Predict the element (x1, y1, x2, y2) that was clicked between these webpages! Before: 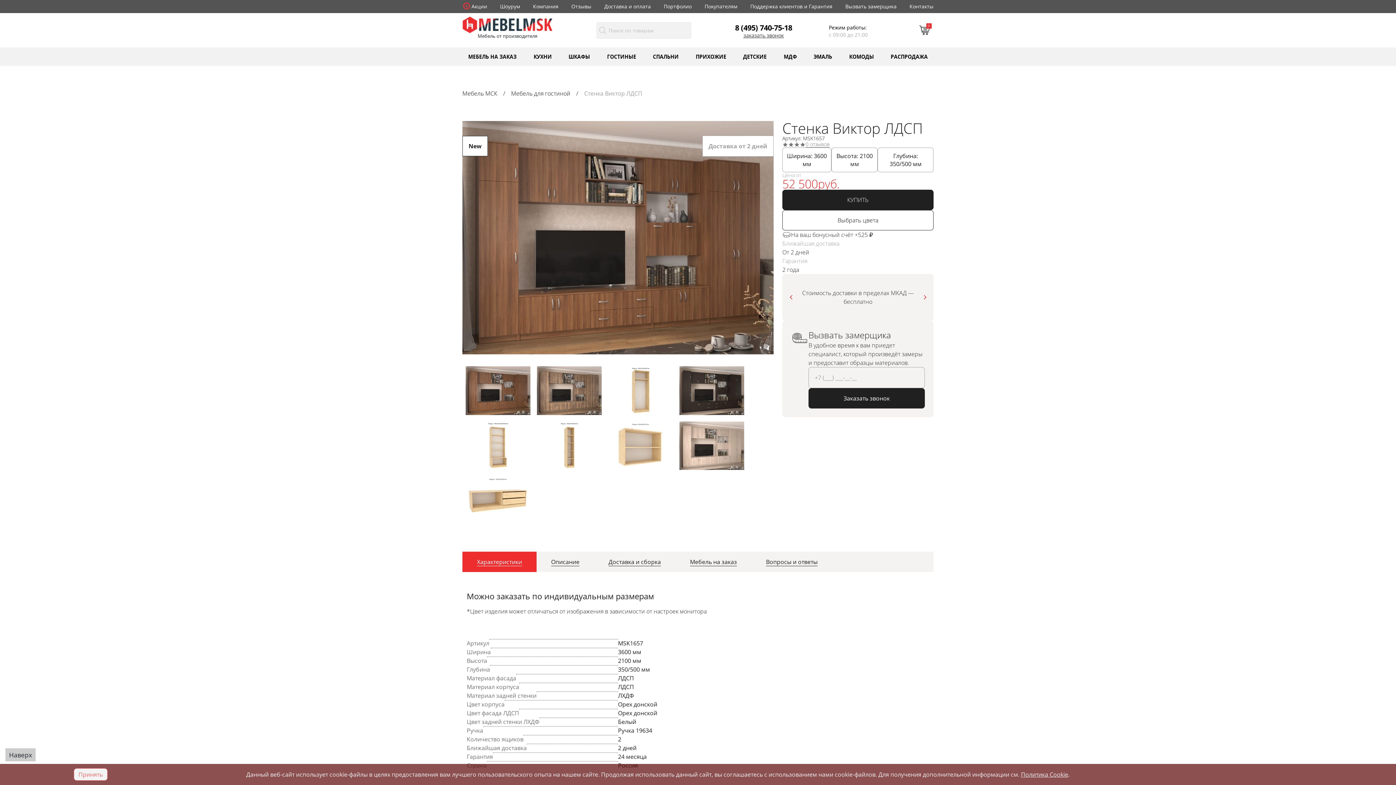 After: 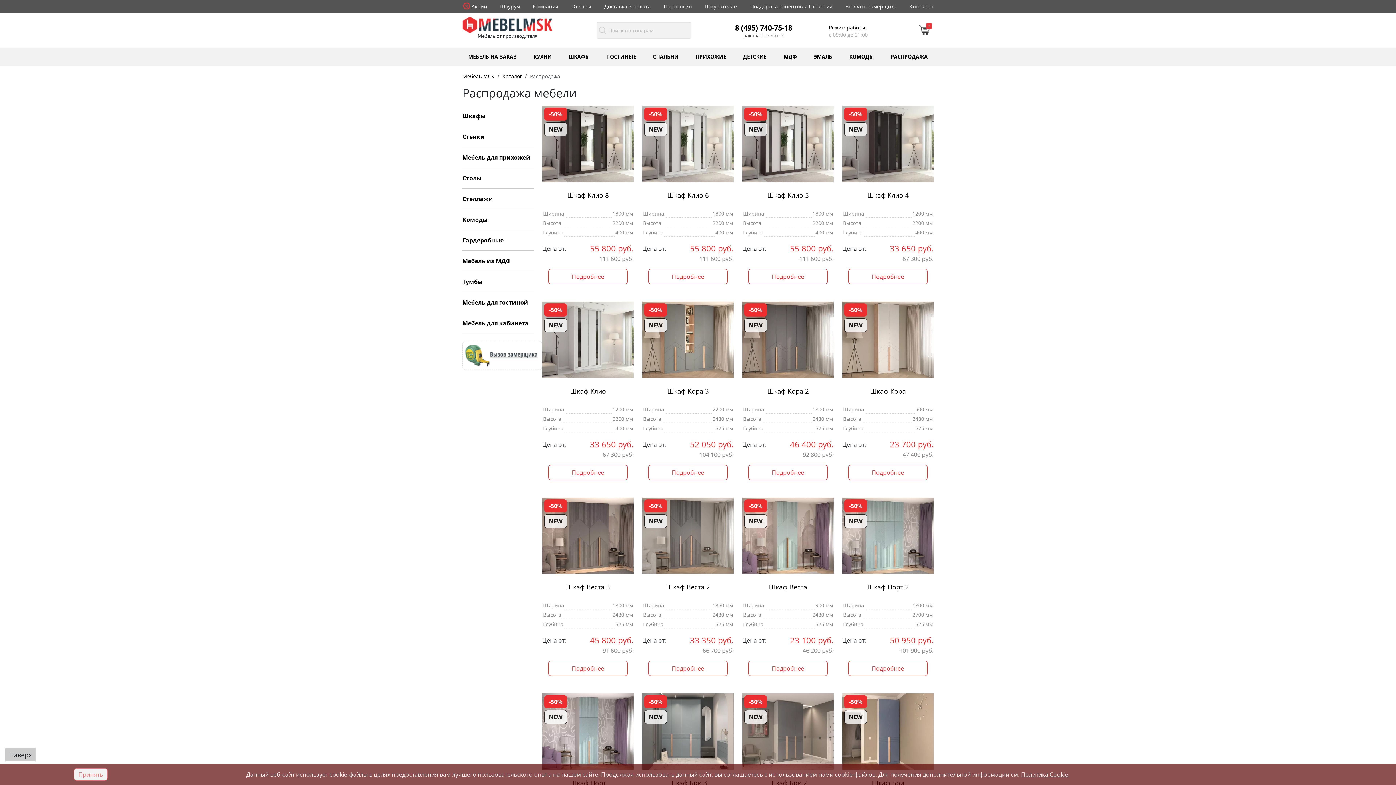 Action: bbox: (890, 46, 928, 66) label: РАСПРОДАЖА